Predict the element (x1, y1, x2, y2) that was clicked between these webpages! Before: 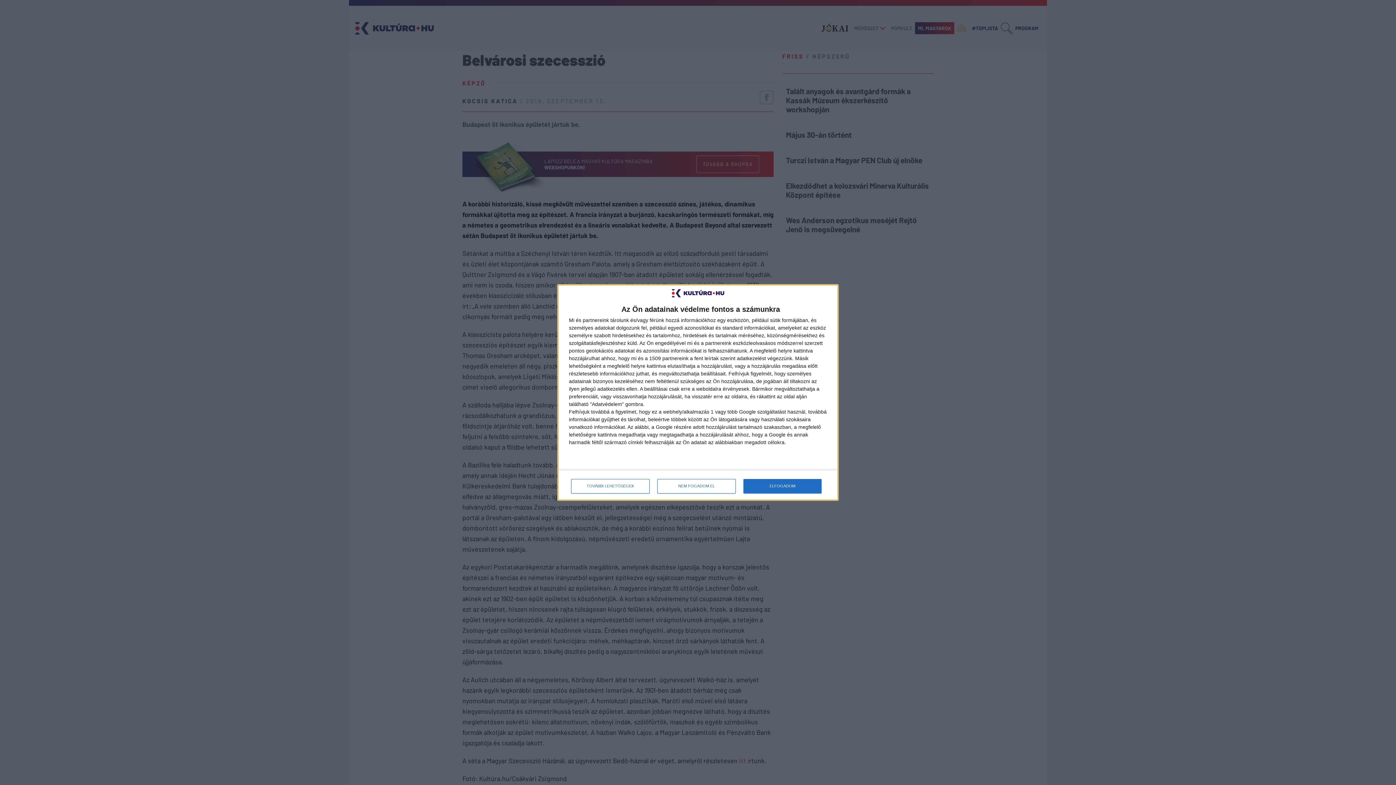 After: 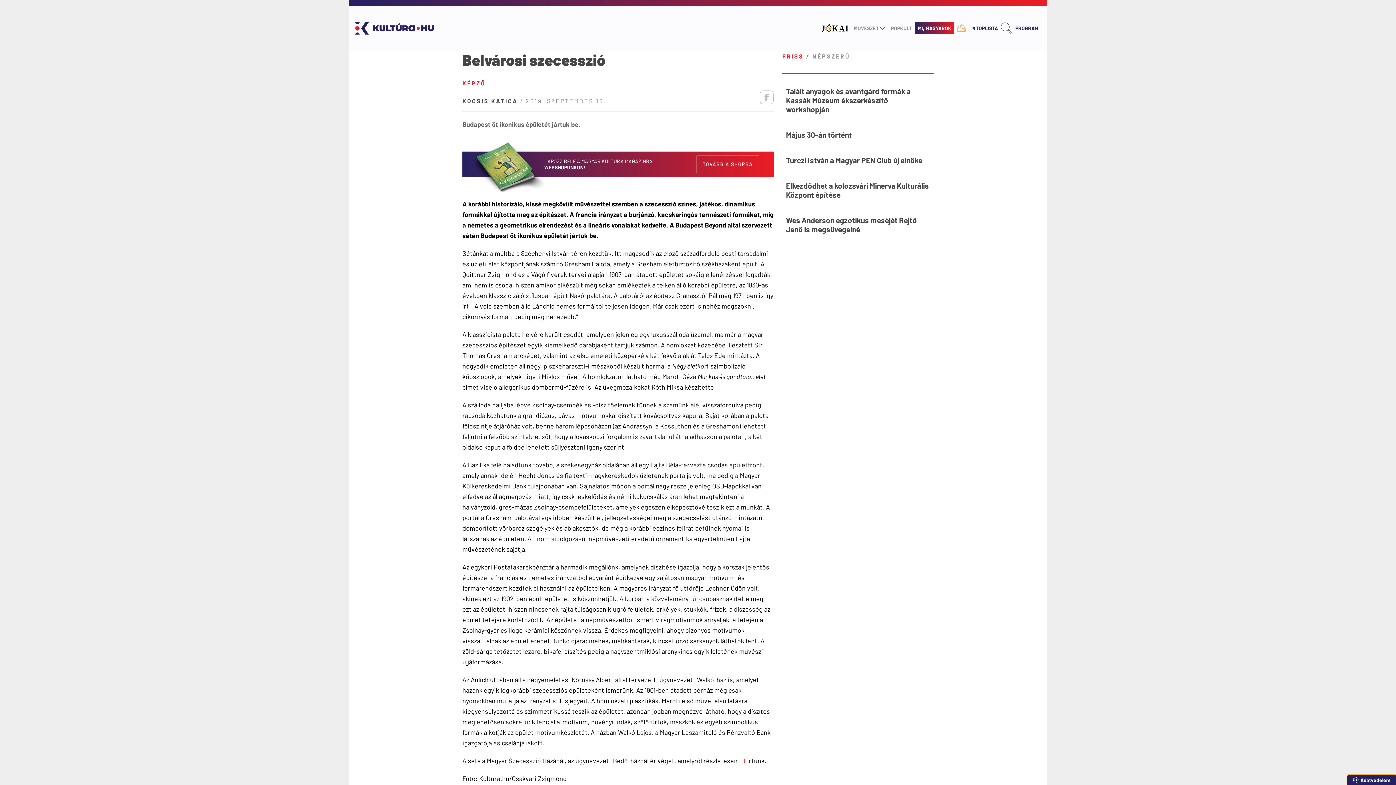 Action: label: NEM FOGADOM EL bbox: (657, 479, 736, 493)